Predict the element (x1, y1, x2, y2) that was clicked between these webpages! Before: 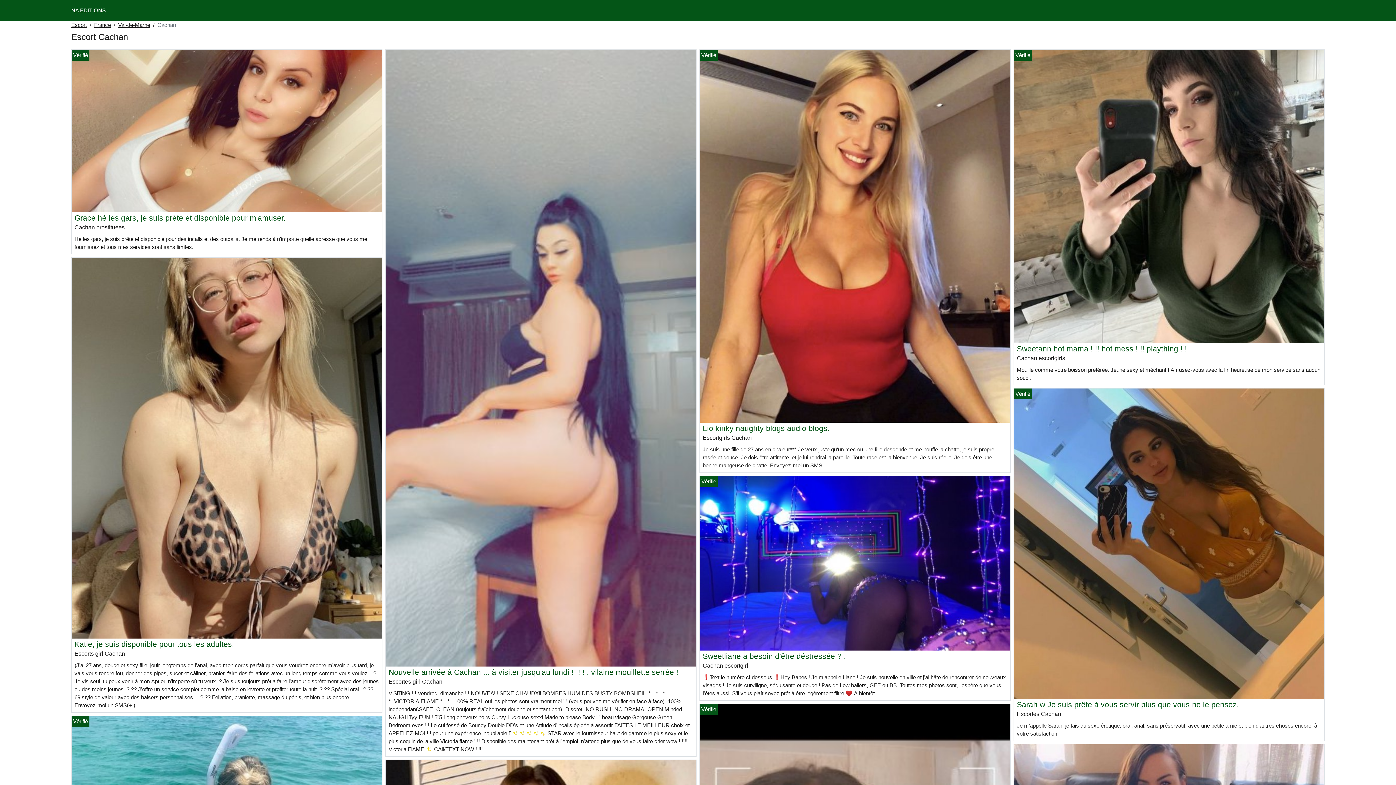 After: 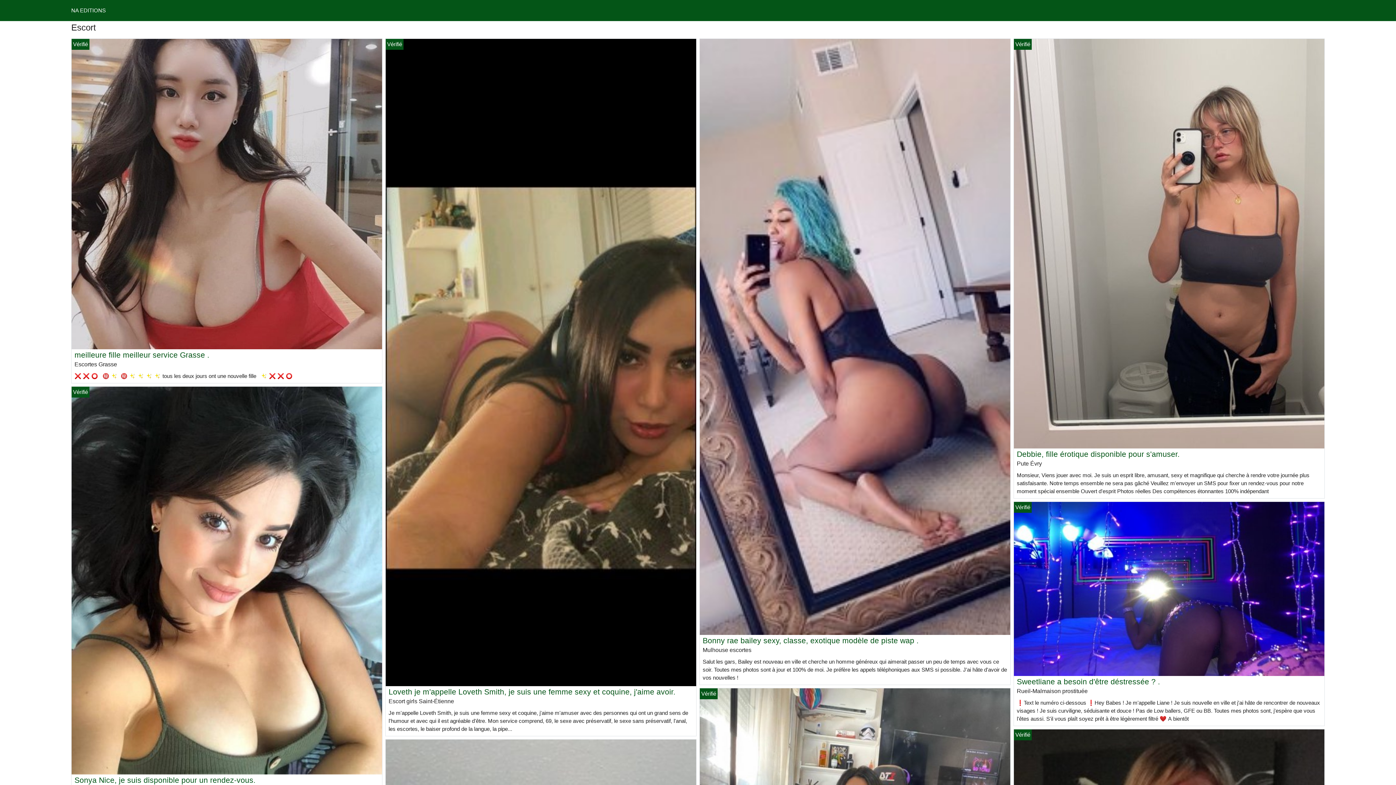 Action: label: Escort bbox: (71, 21, 86, 29)